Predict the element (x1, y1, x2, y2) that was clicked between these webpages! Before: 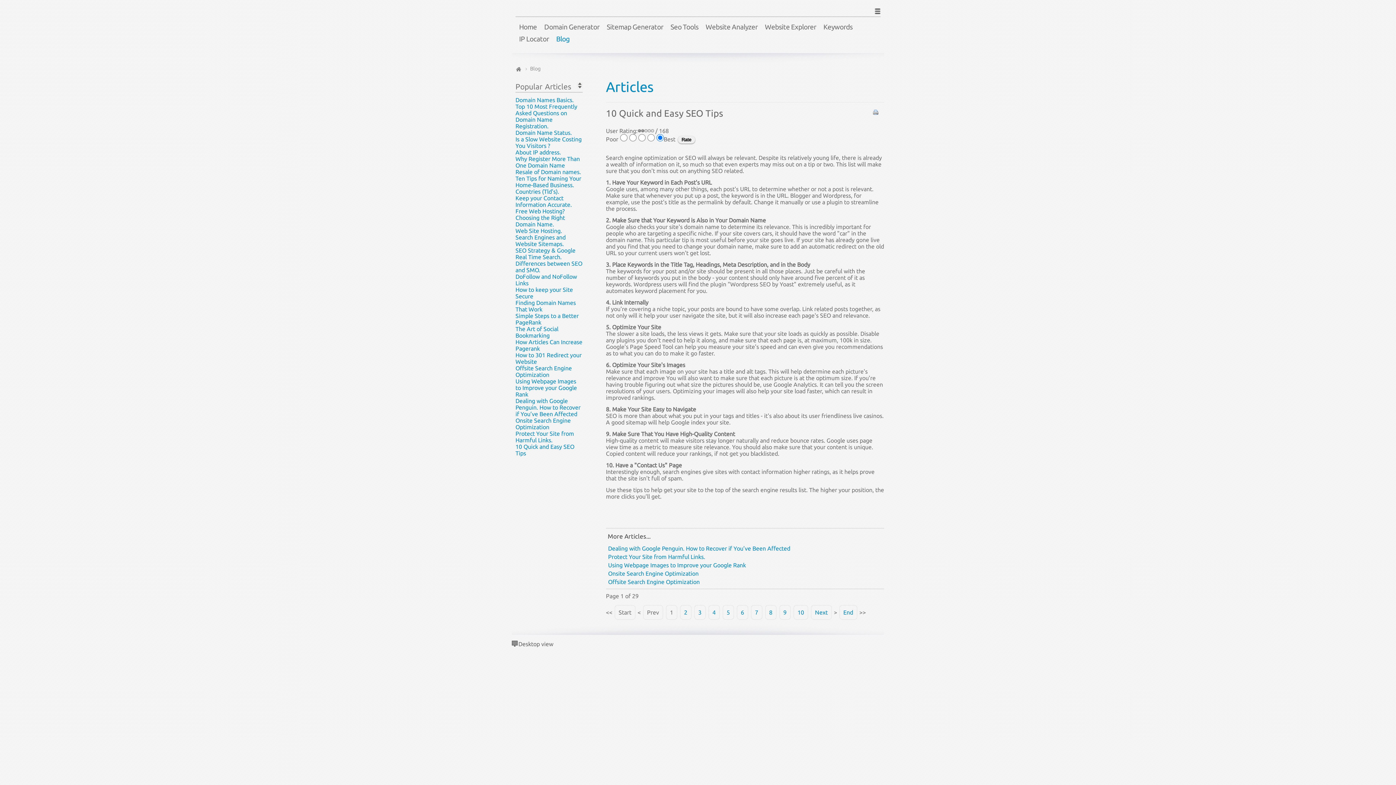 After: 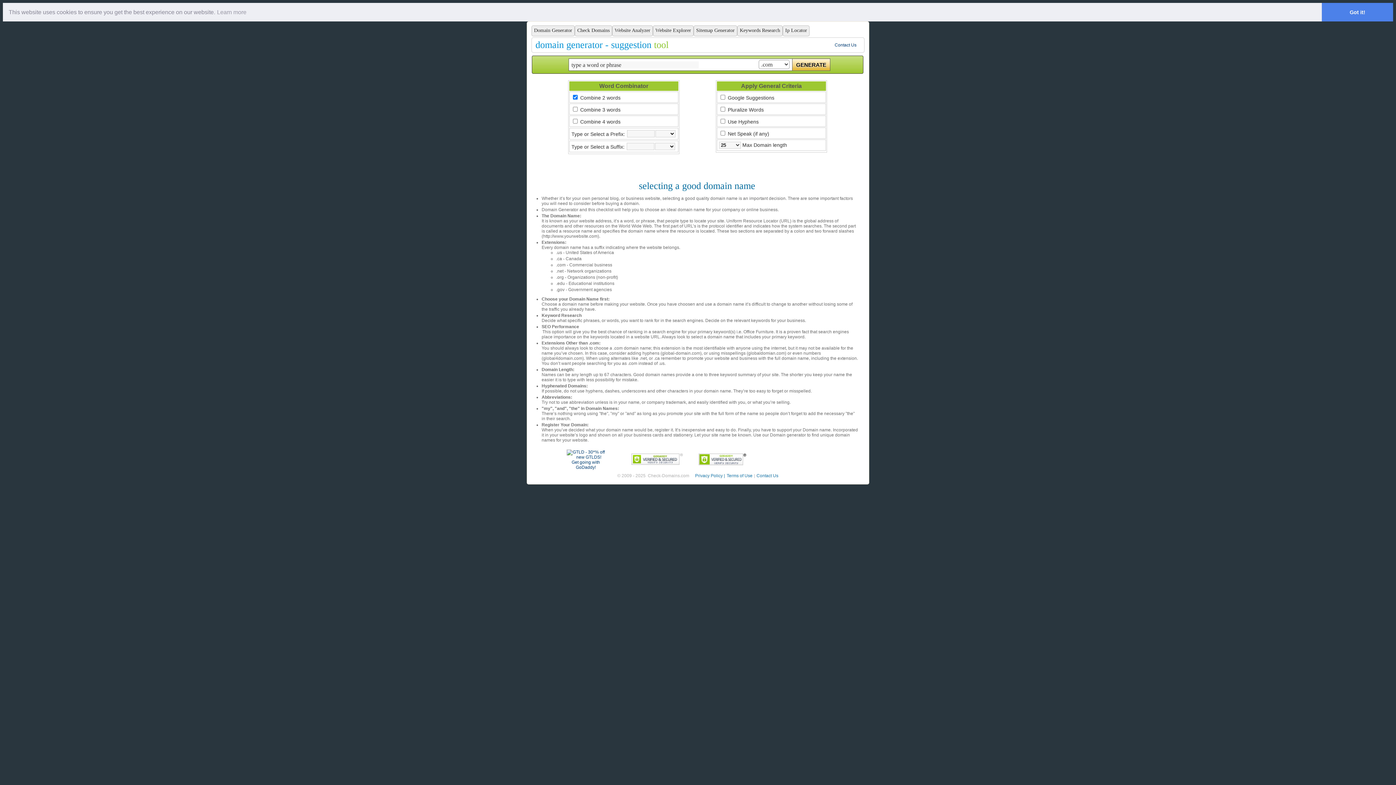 Action: bbox: (540, 21, 603, 33) label: Domain Generator